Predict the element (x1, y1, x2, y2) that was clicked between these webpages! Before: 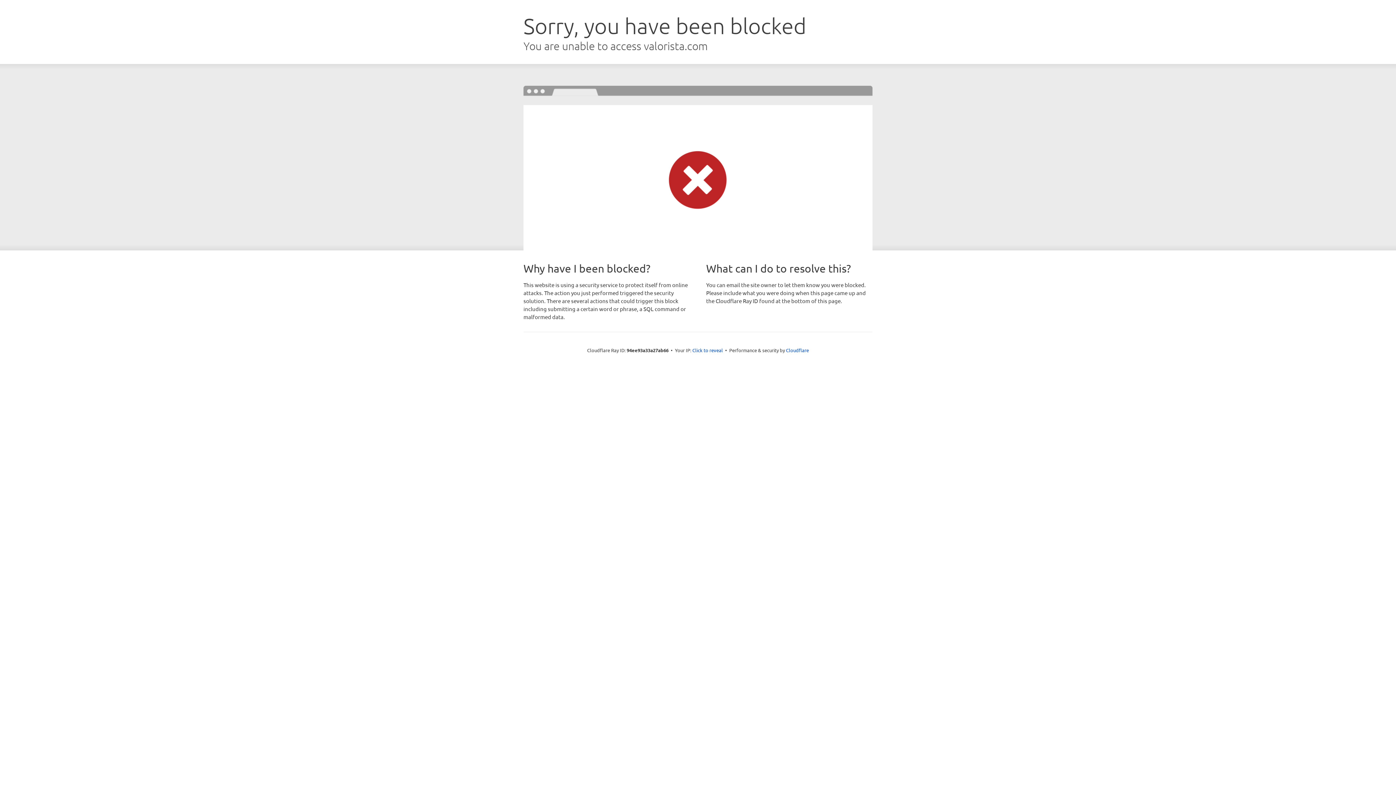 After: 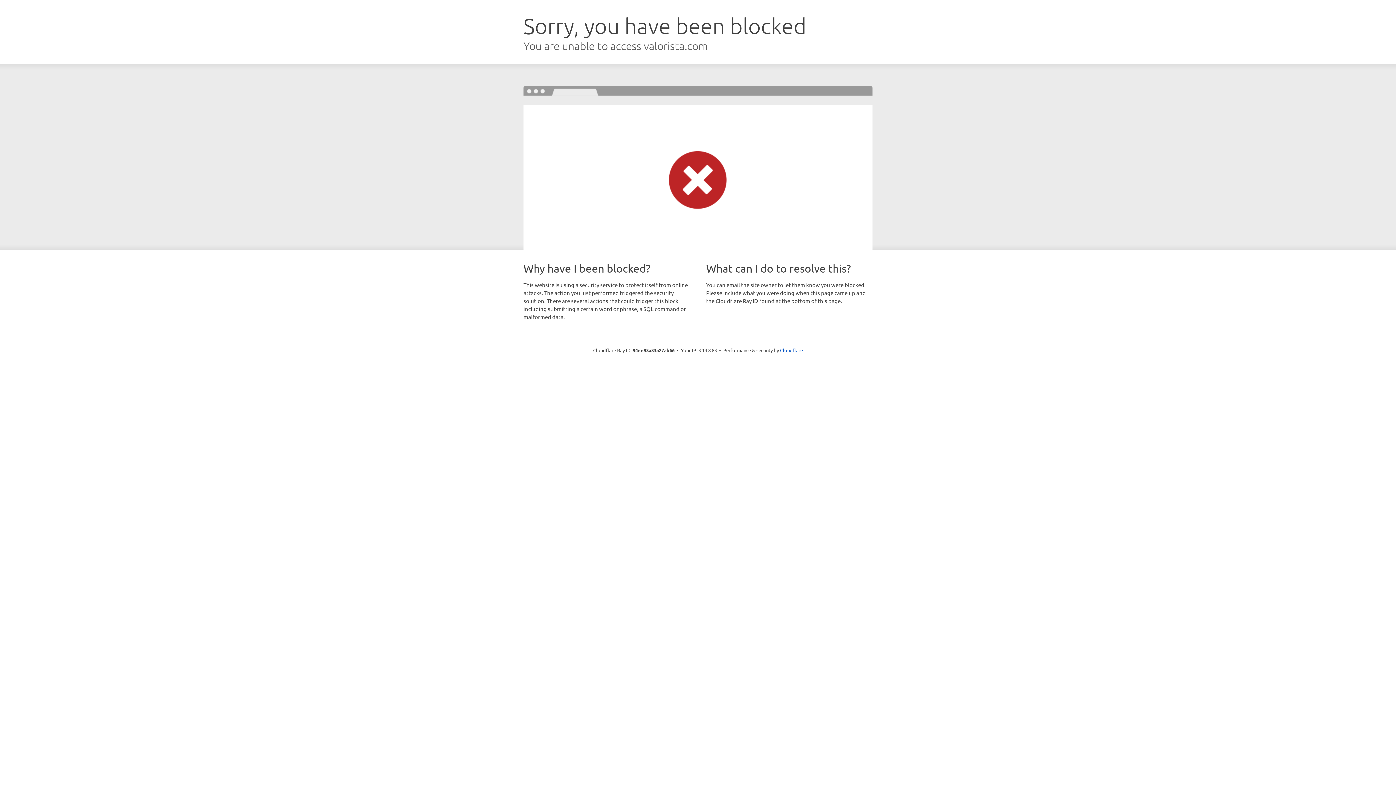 Action: bbox: (692, 346, 723, 353) label: Click to reveal